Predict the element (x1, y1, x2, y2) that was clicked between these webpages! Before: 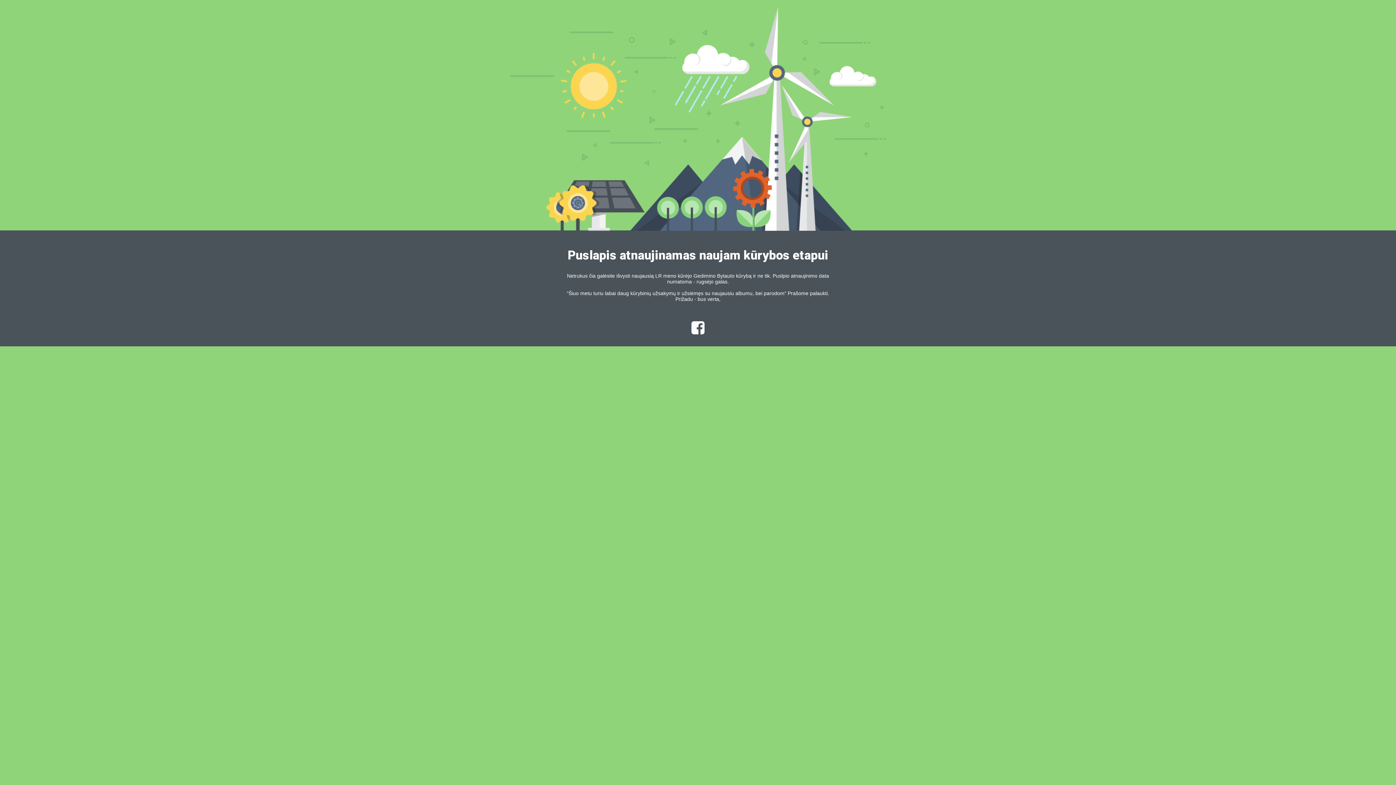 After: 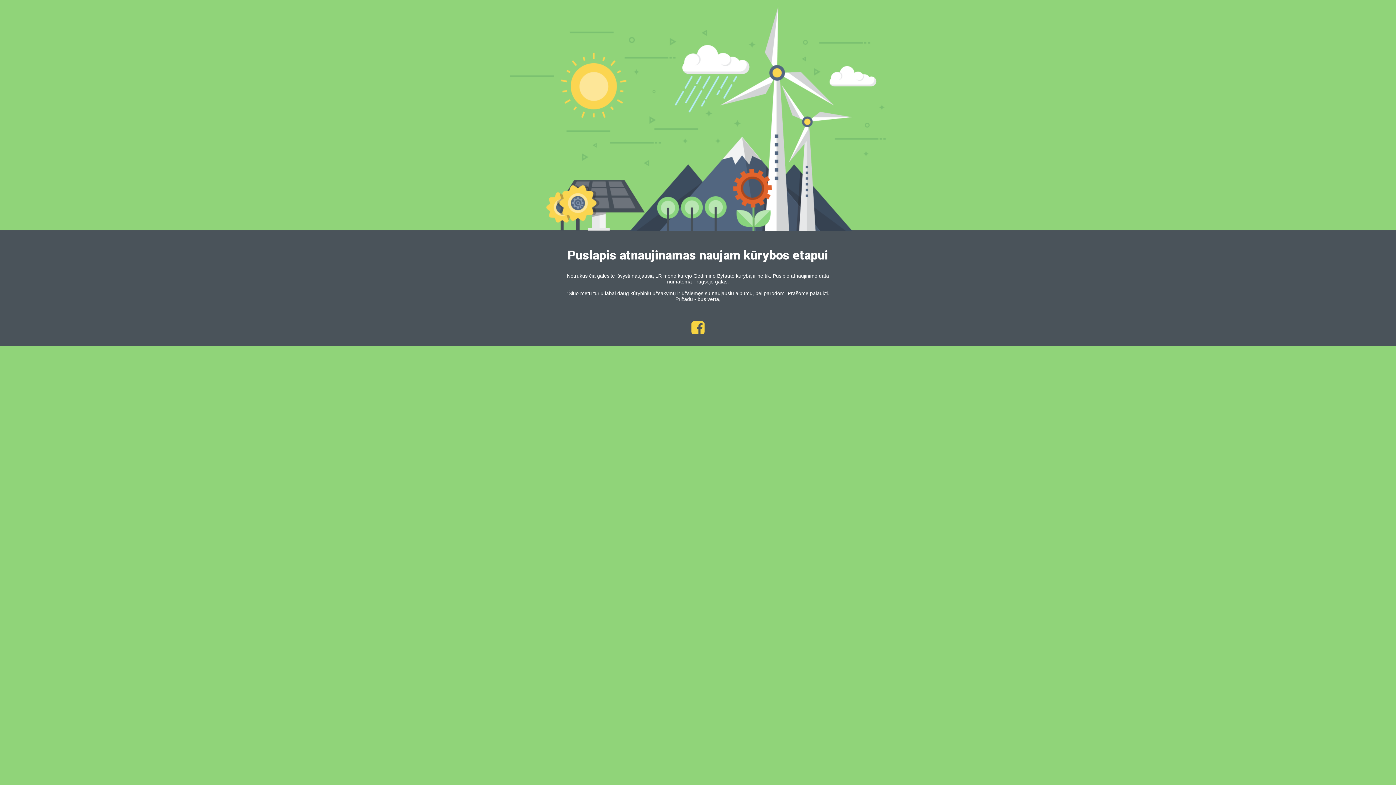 Action: bbox: (688, 328, 708, 334)